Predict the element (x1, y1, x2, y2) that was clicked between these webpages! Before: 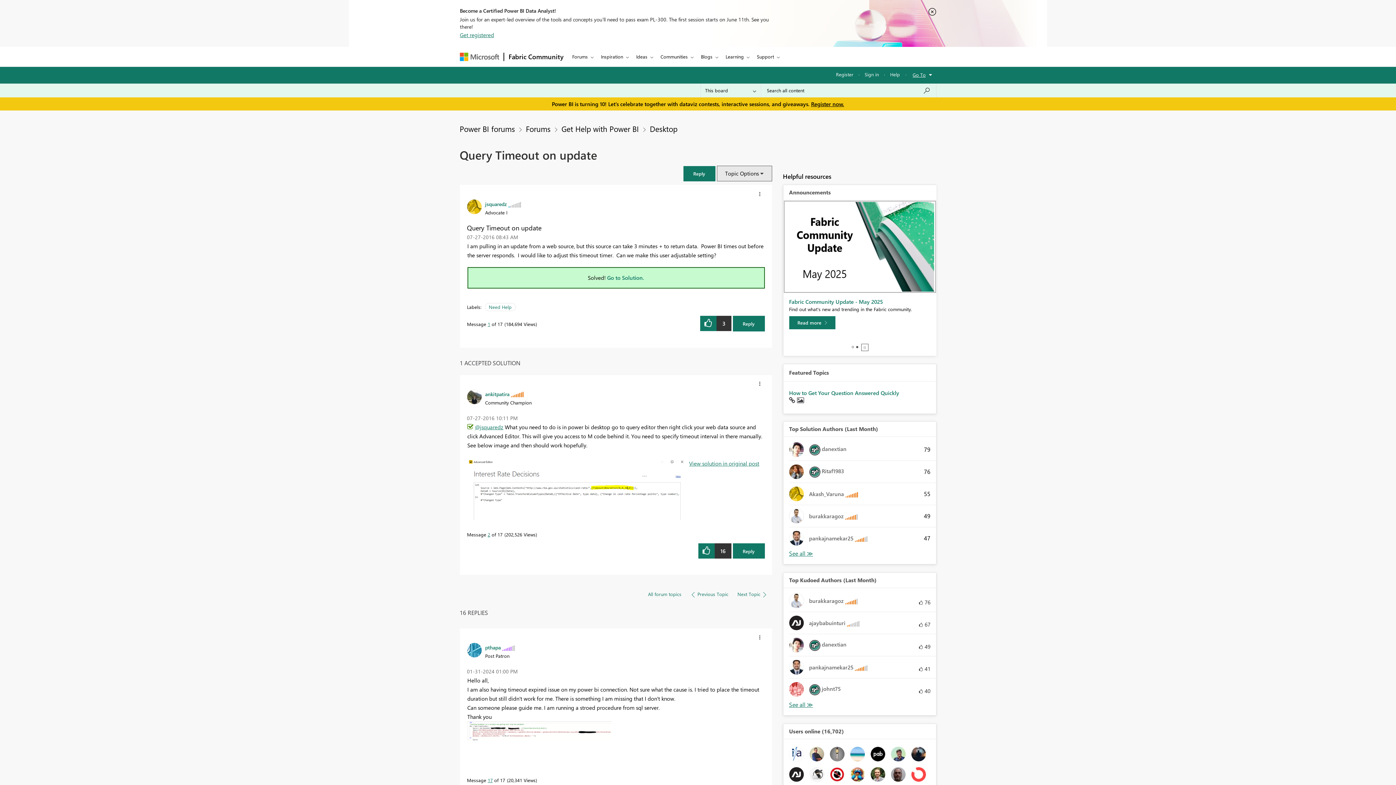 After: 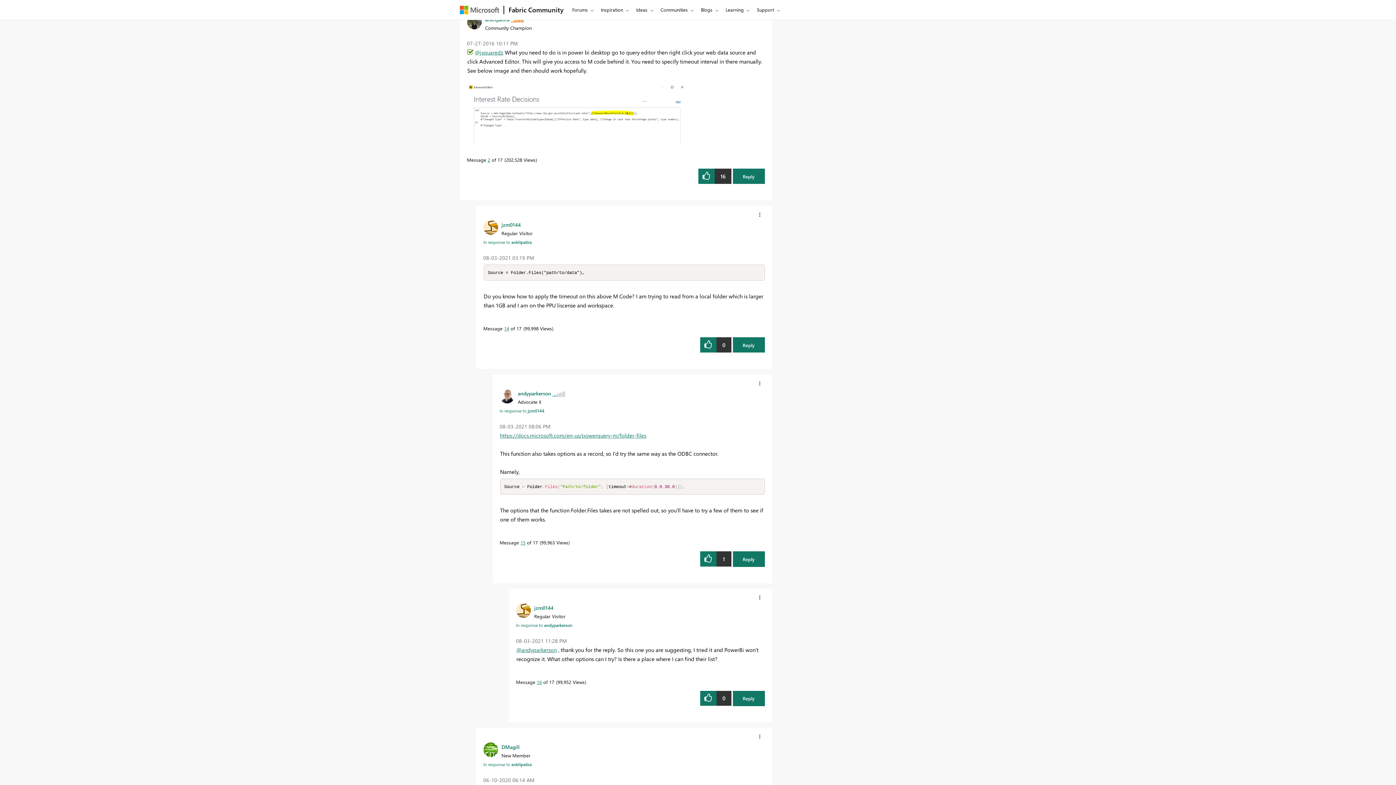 Action: bbox: (689, 459, 759, 467) label: View solution in original post